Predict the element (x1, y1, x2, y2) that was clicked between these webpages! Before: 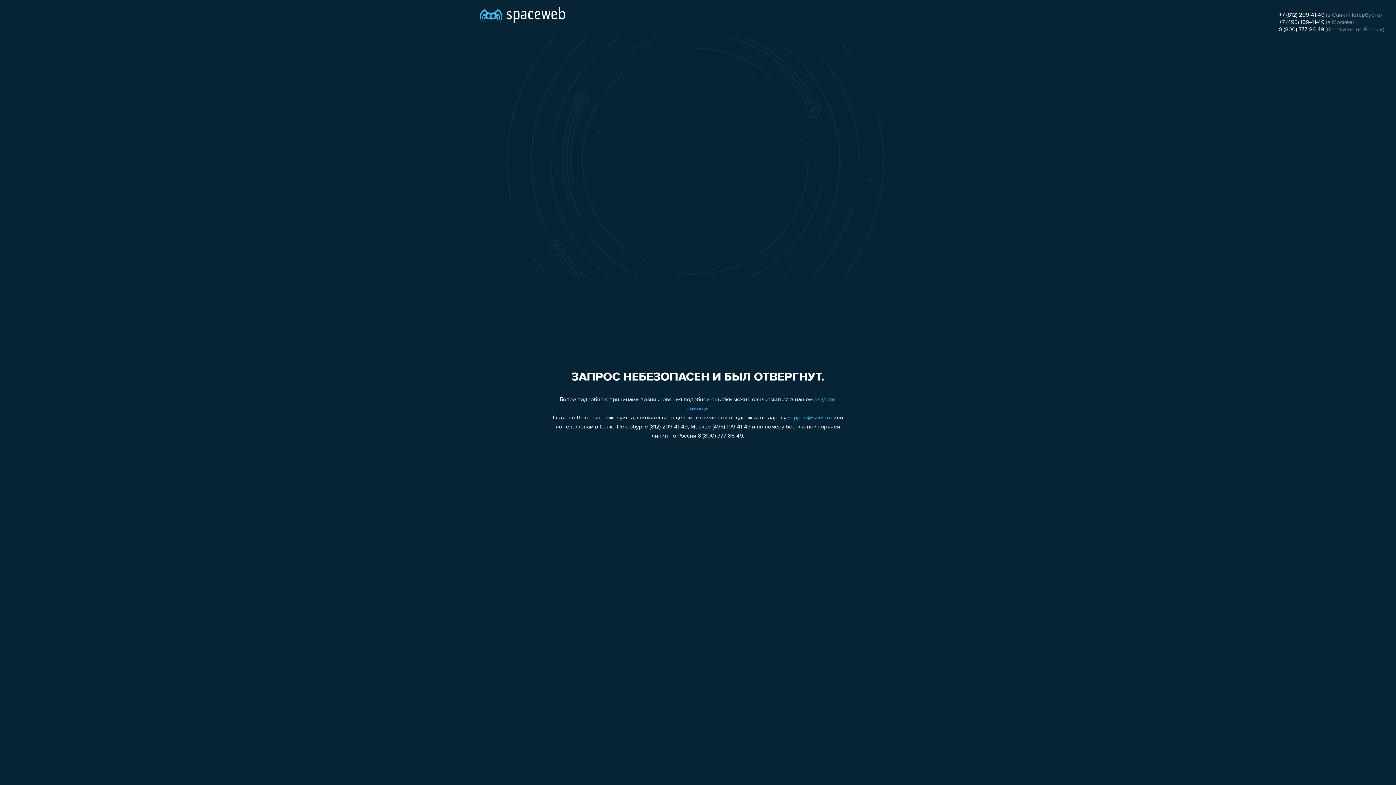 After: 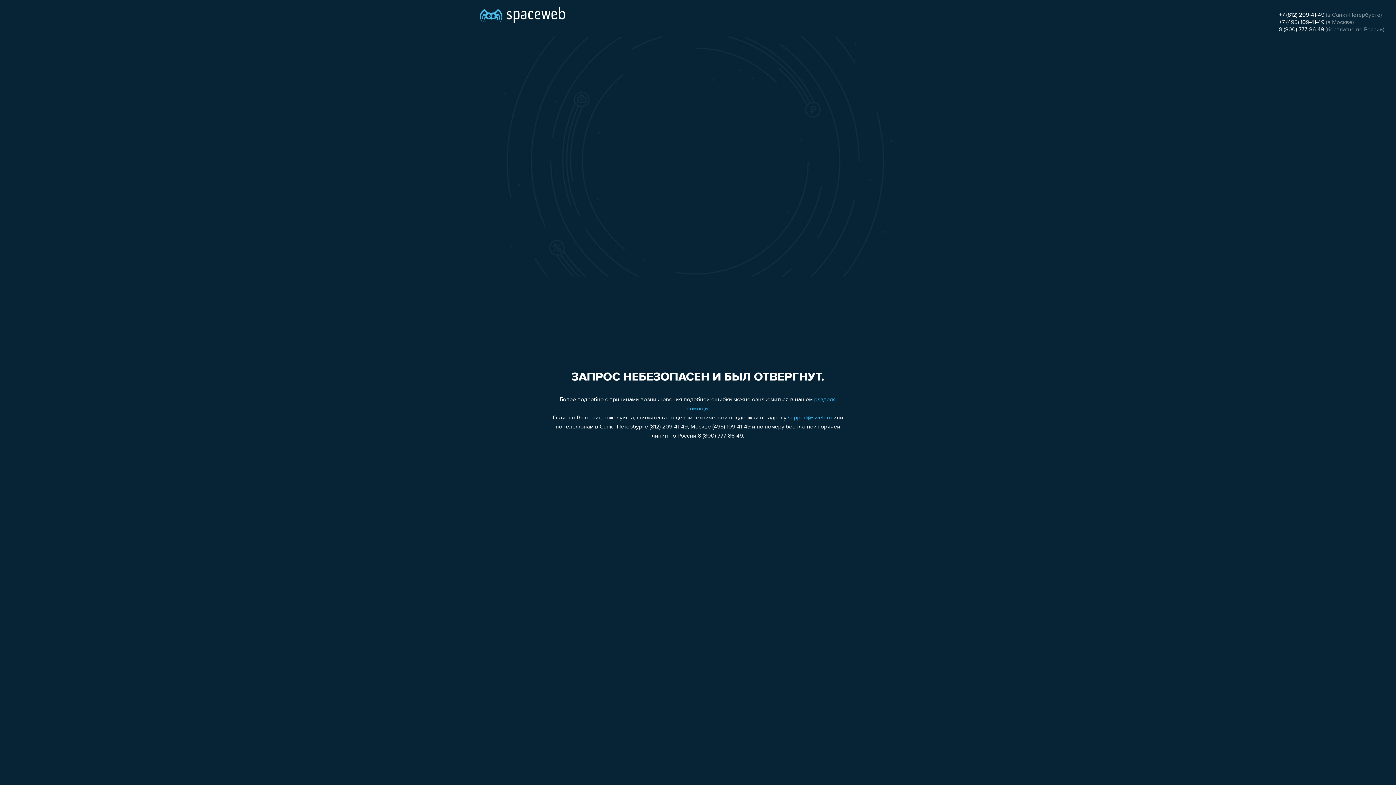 Action: label: support@sweb.ru bbox: (788, 415, 832, 421)